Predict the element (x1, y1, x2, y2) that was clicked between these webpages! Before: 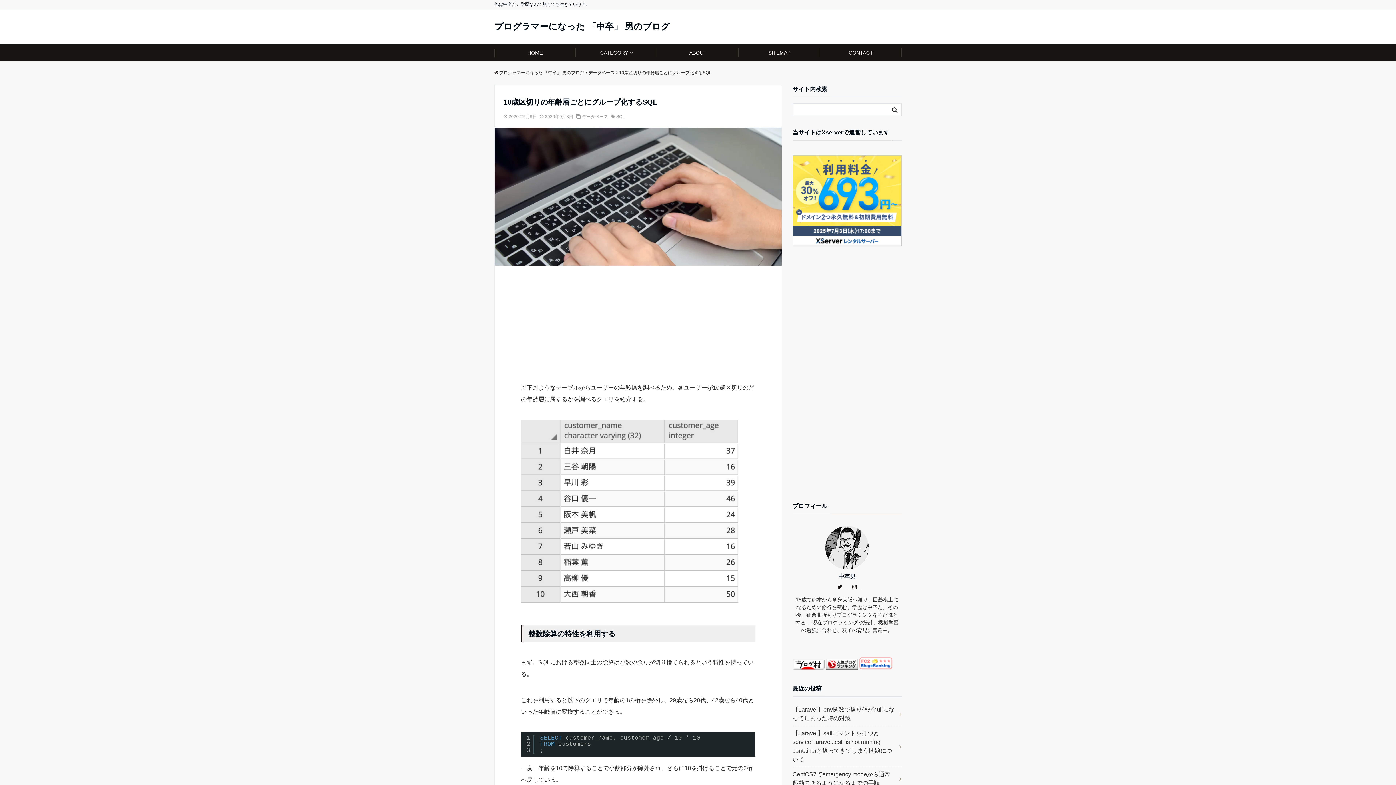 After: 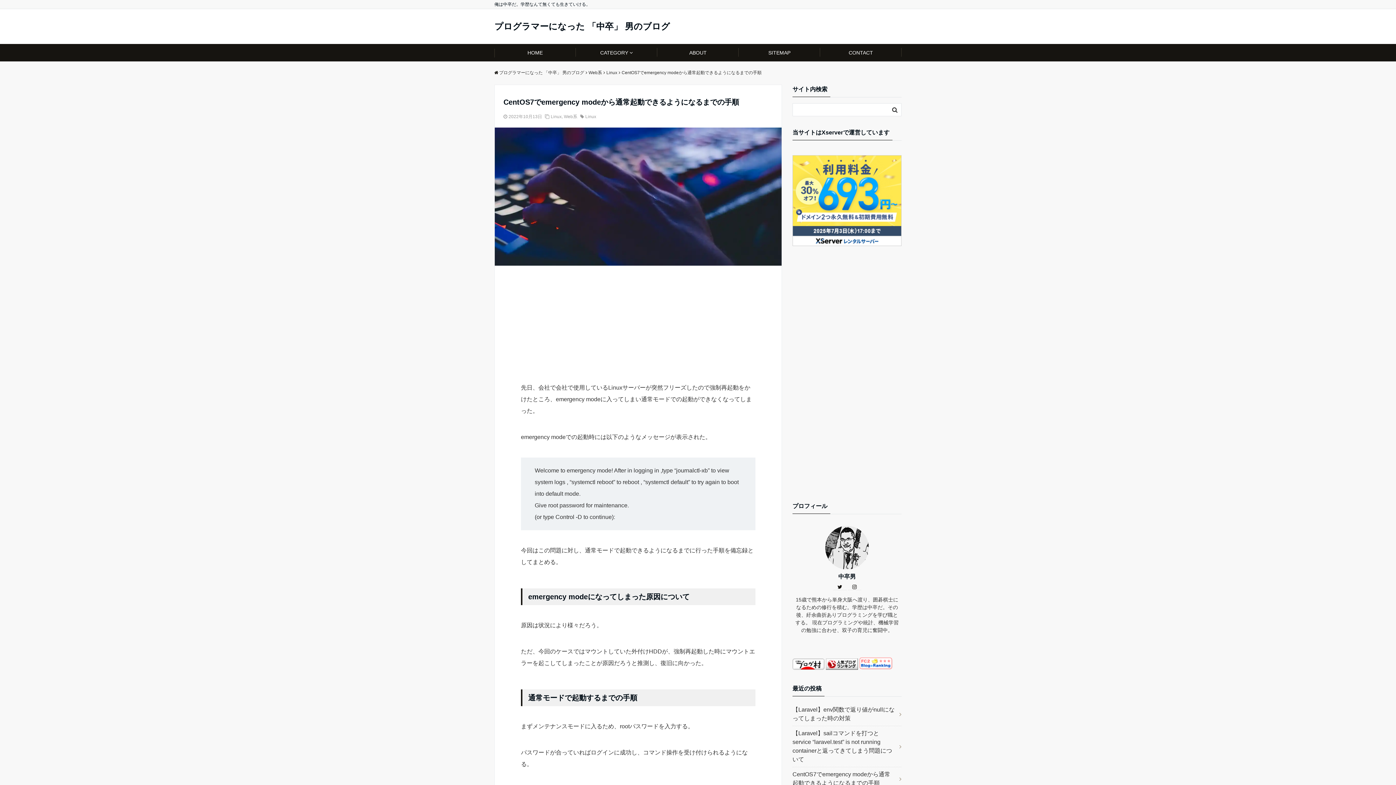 Action: bbox: (792, 767, 901, 790) label: CentOS7でemergency modeから通常起動できるようになるまでの手順